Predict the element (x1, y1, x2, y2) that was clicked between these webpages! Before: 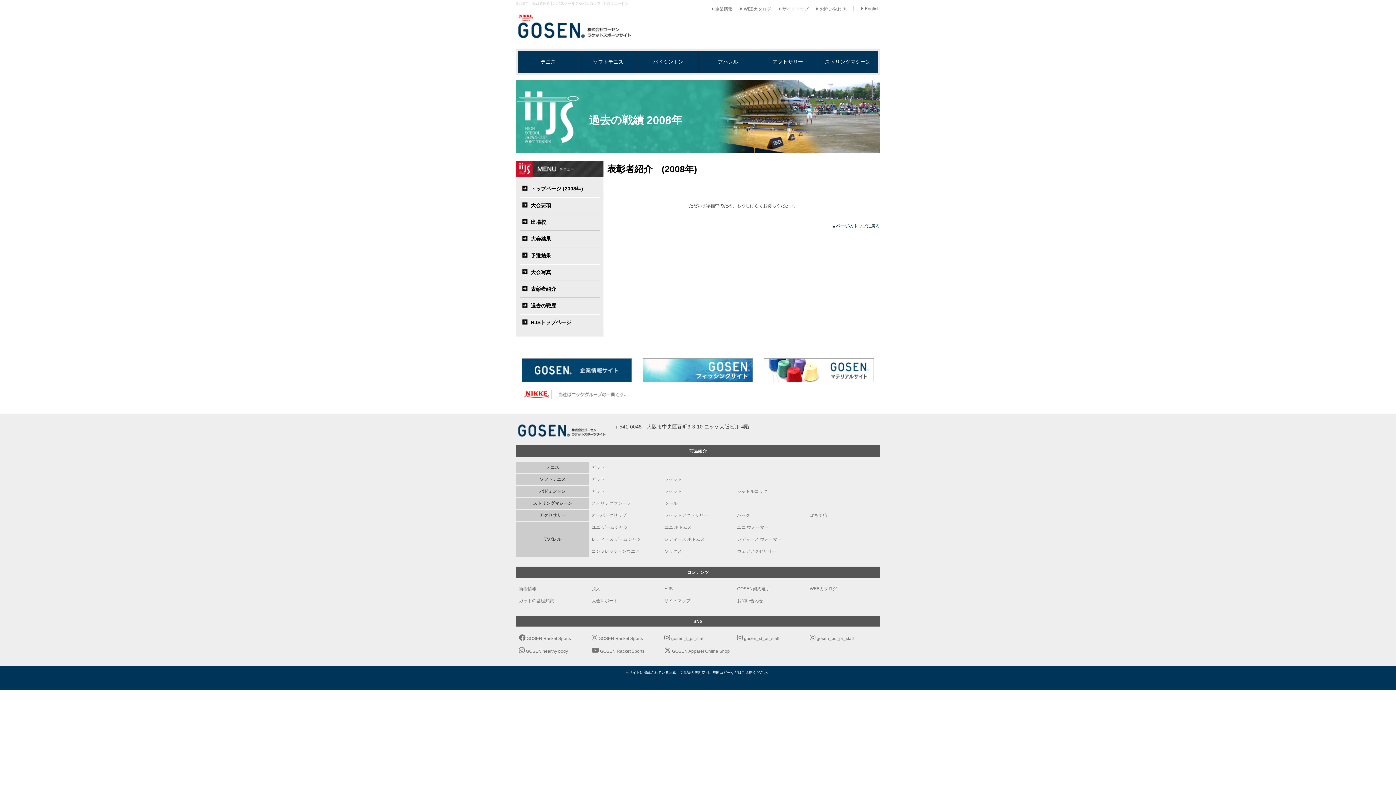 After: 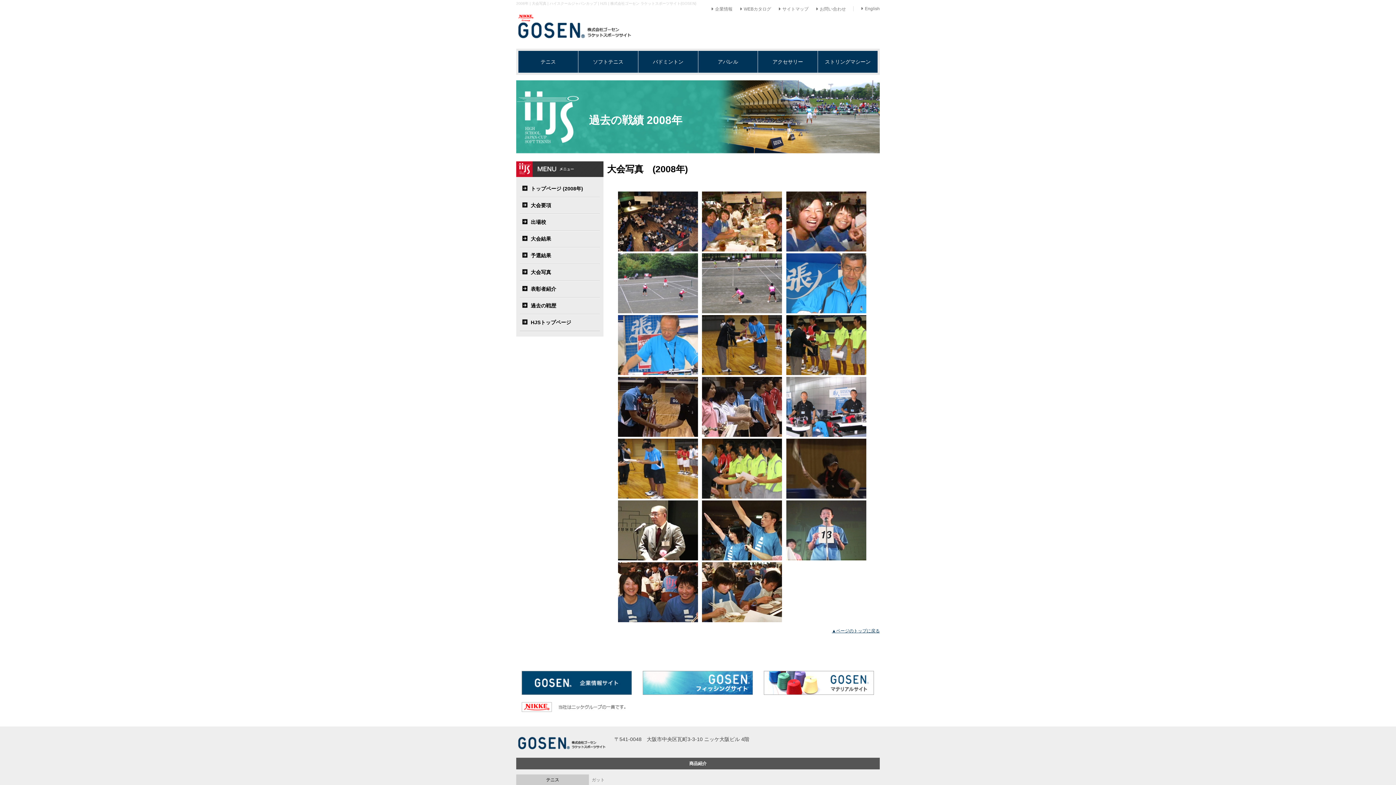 Action: bbox: (530, 269, 551, 275) label: 大会写真